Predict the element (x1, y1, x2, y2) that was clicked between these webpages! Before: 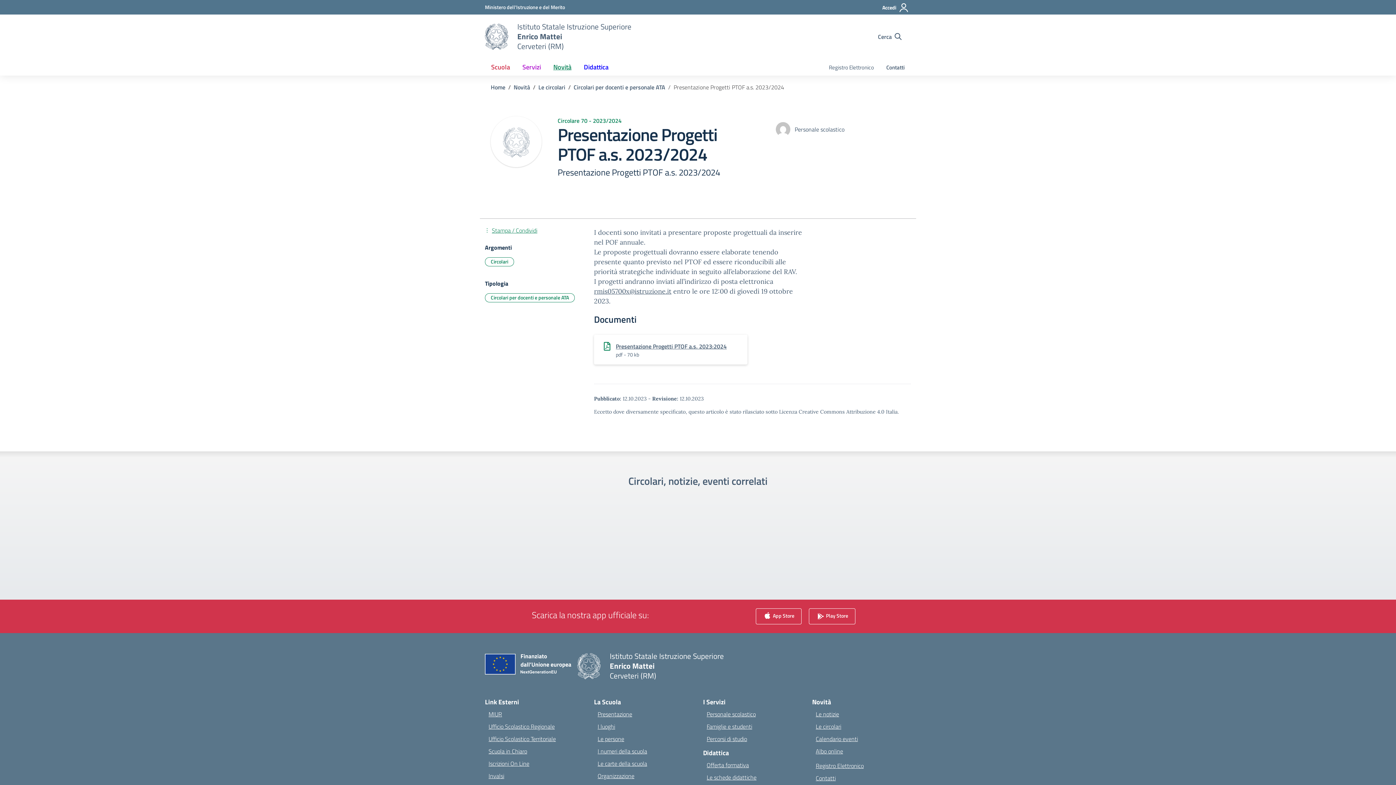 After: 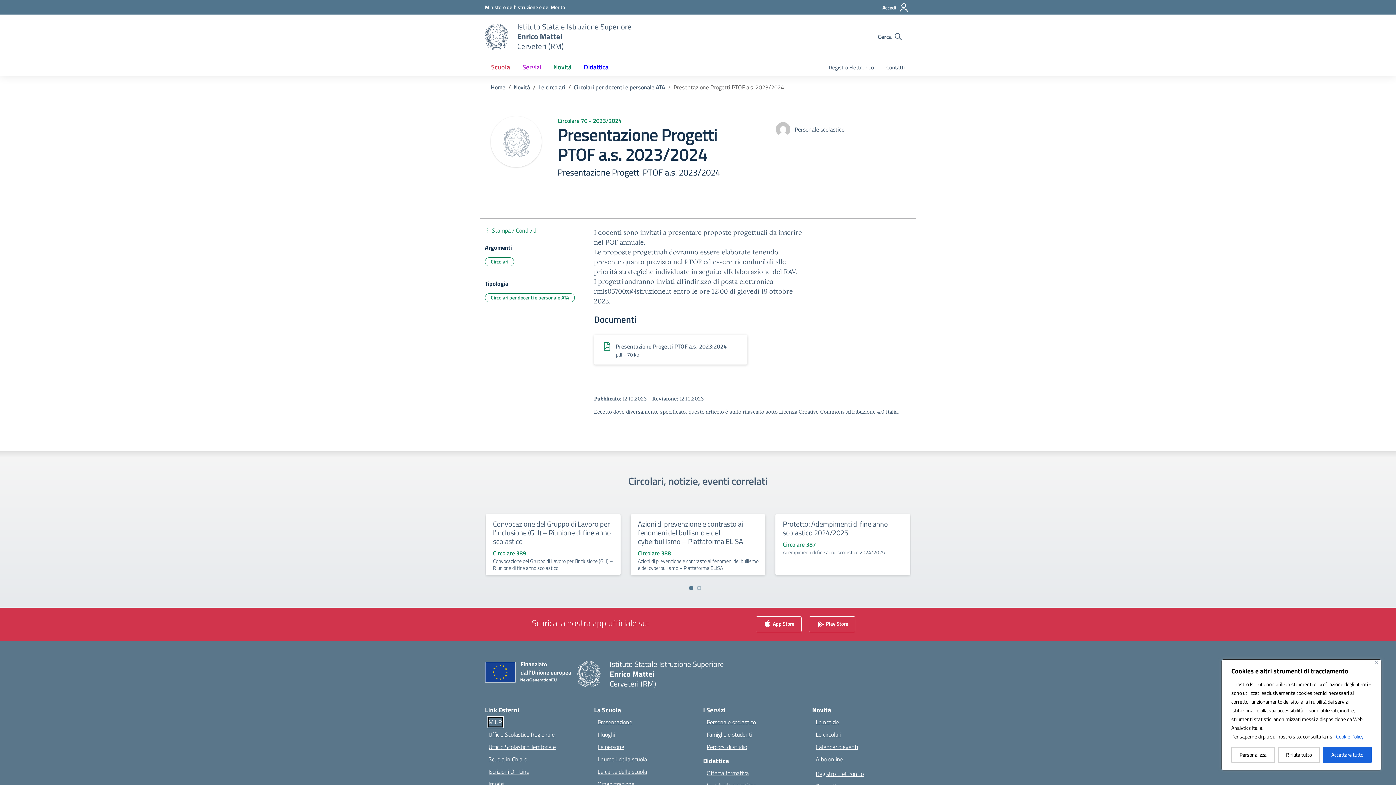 Action: label: MIUR bbox: (488, 710, 502, 718)